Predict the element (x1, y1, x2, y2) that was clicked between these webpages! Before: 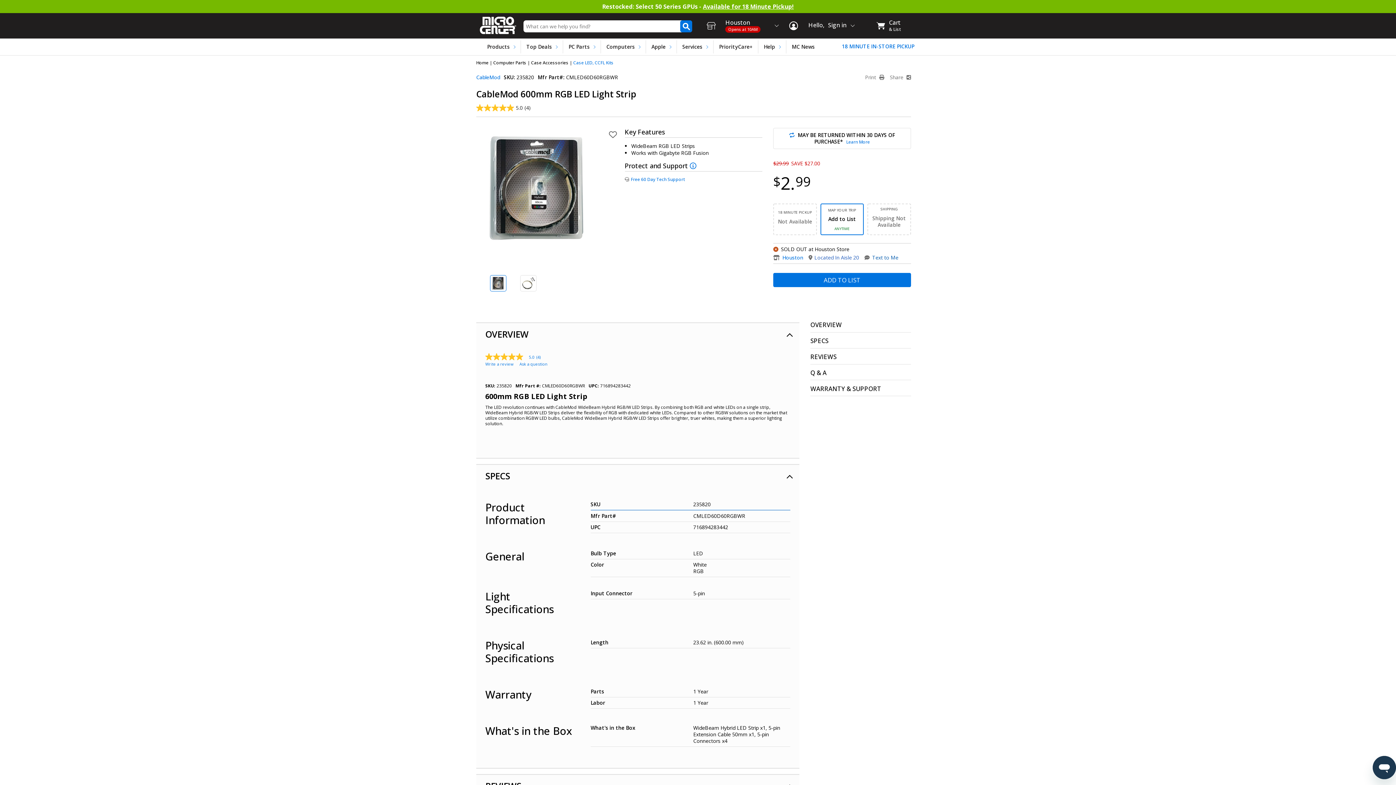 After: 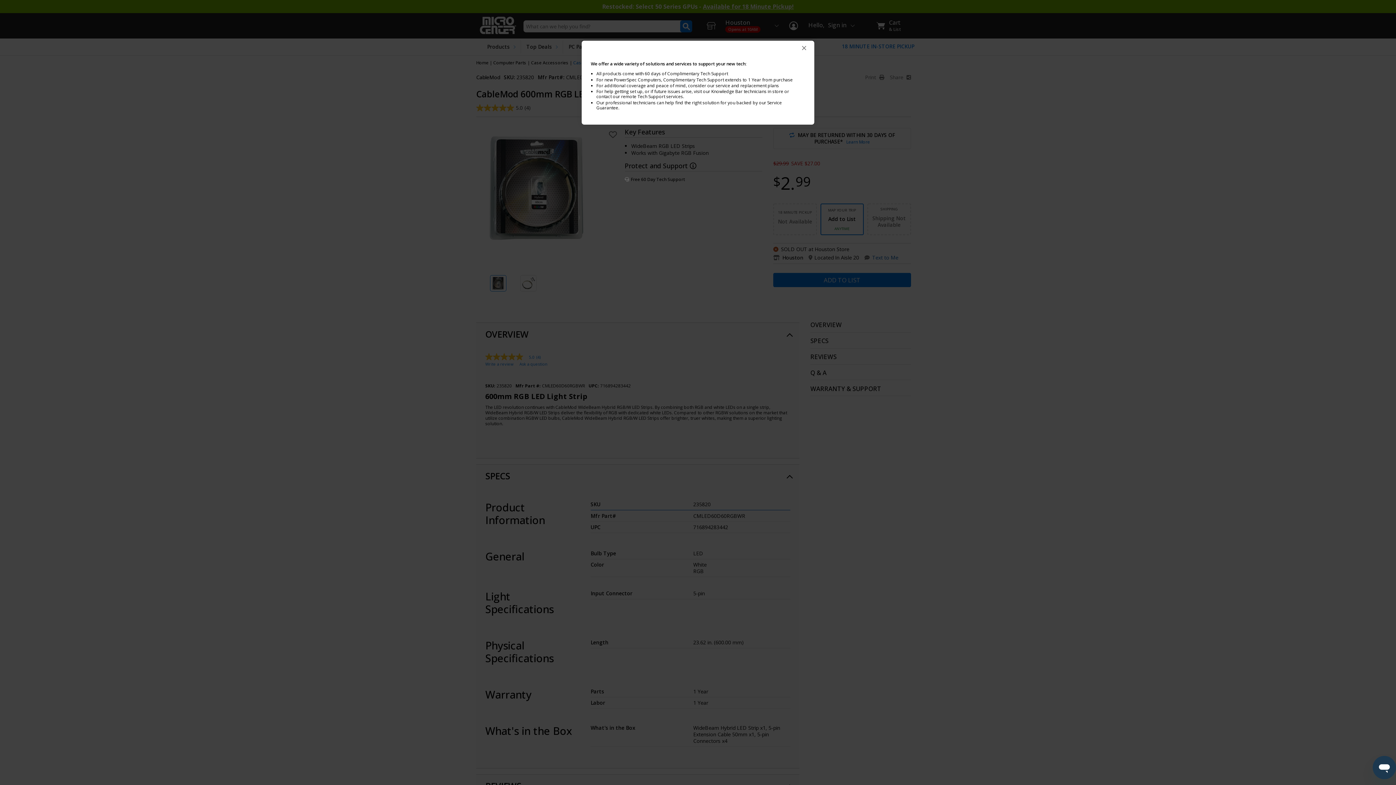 Action: label: Info about service plan bbox: (690, 161, 698, 170)